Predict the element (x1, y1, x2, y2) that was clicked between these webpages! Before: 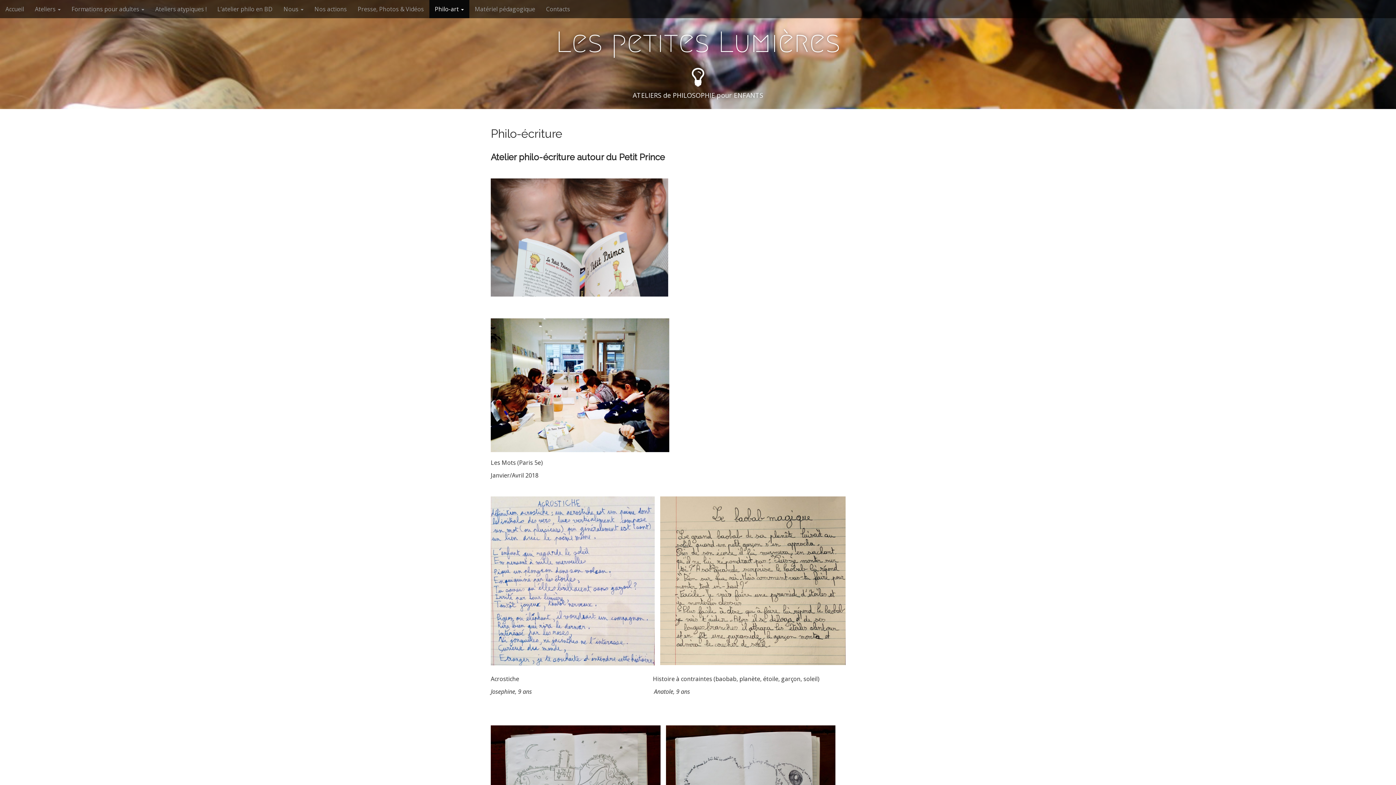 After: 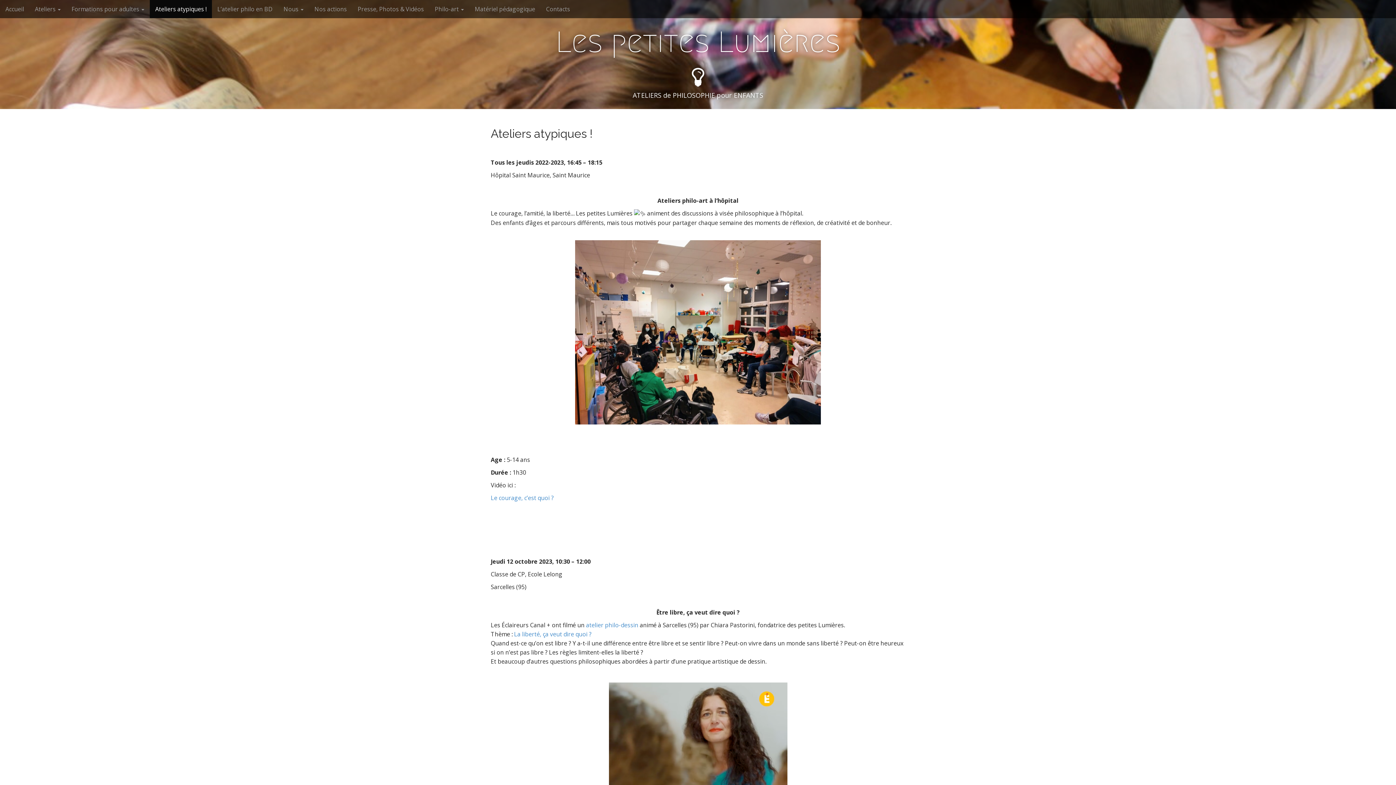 Action: bbox: (149, 0, 212, 18) label: Ateliers atypiques !